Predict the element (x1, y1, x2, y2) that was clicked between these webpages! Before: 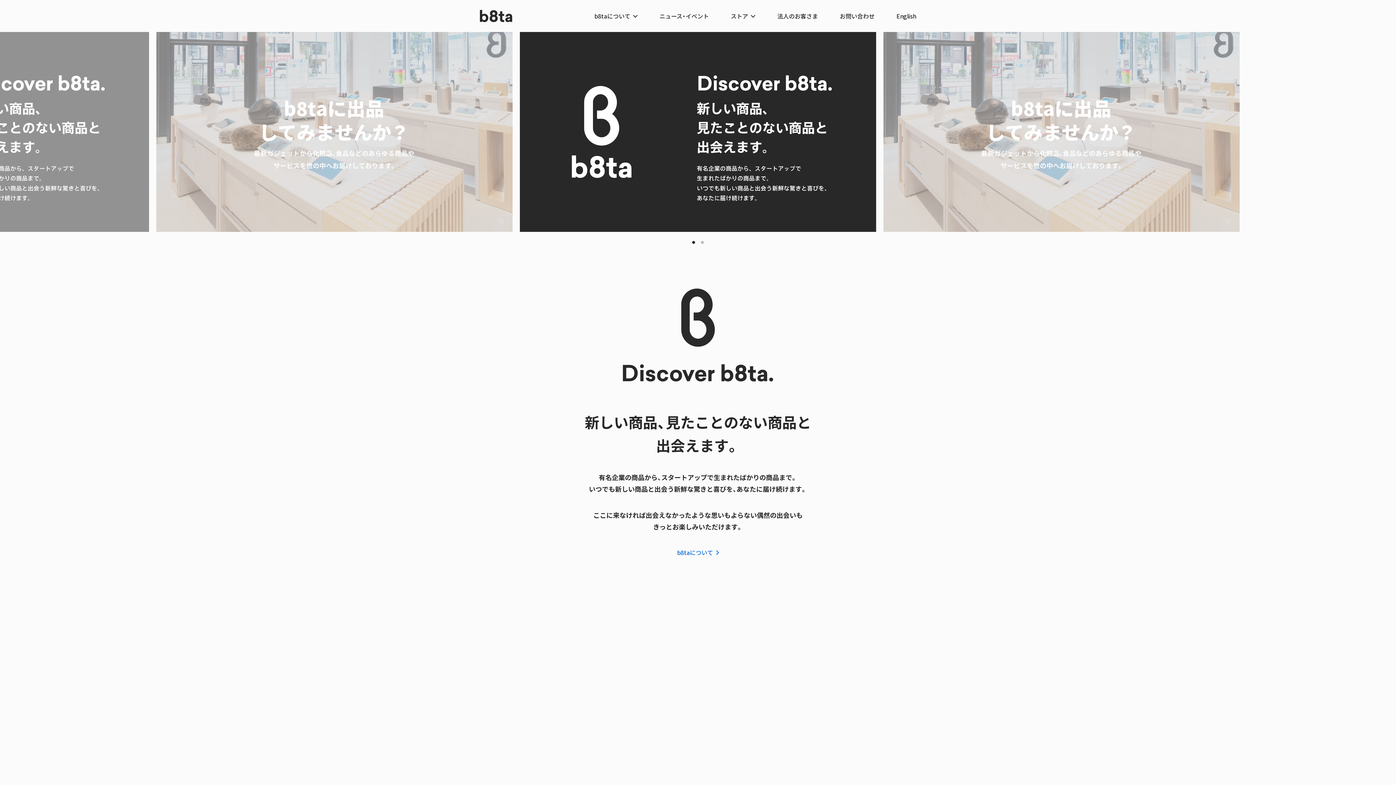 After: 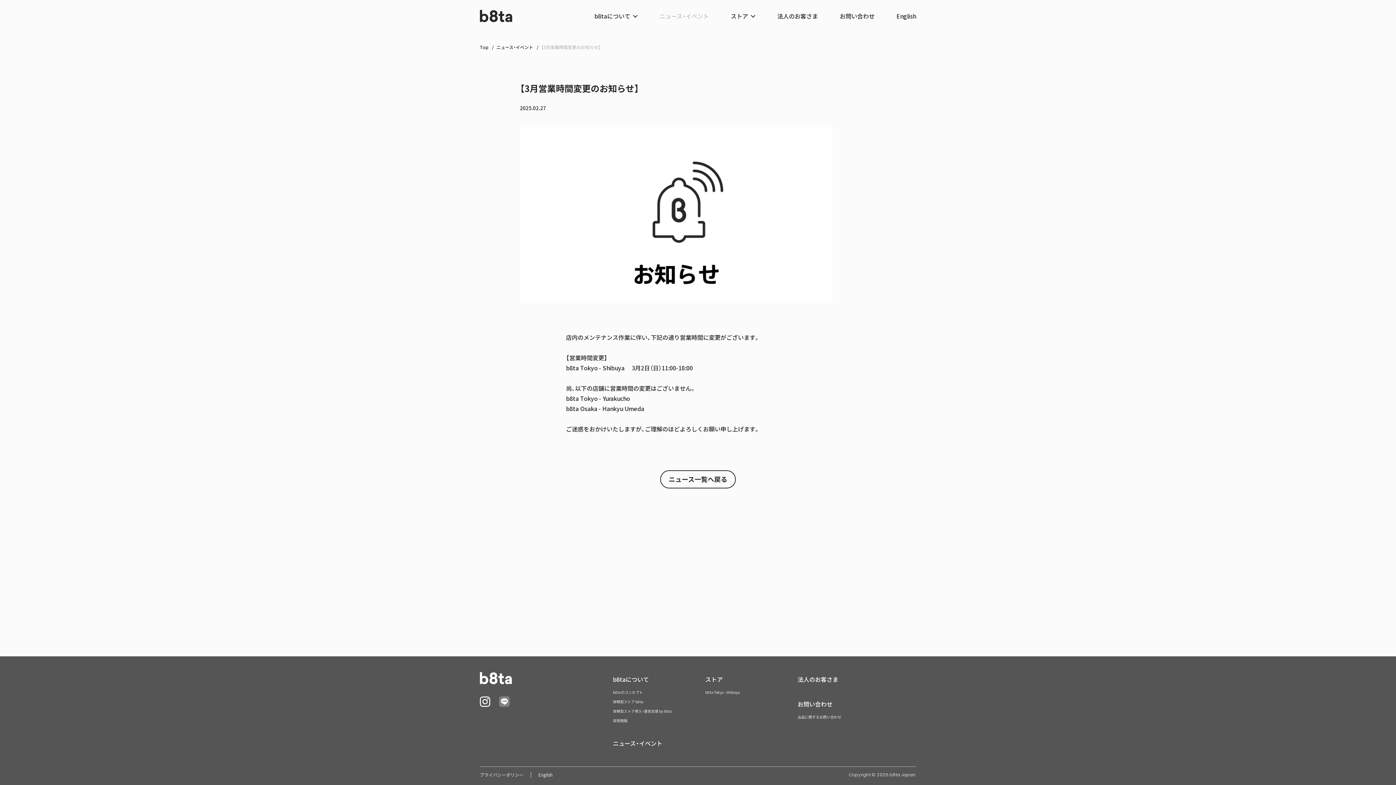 Action: bbox: (798, 641, 876, 709) label: 2025.02.27
【3月営業時間変更のお知らせ】